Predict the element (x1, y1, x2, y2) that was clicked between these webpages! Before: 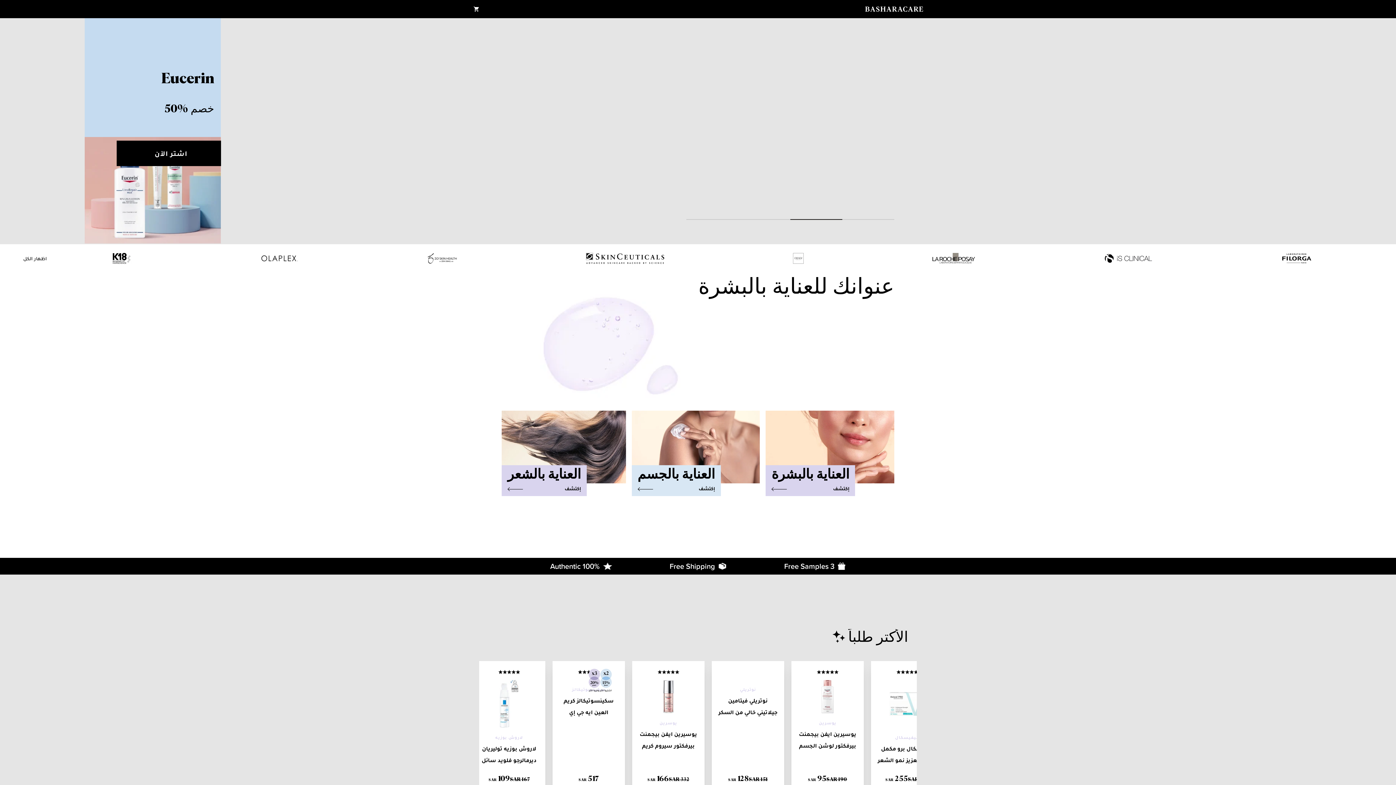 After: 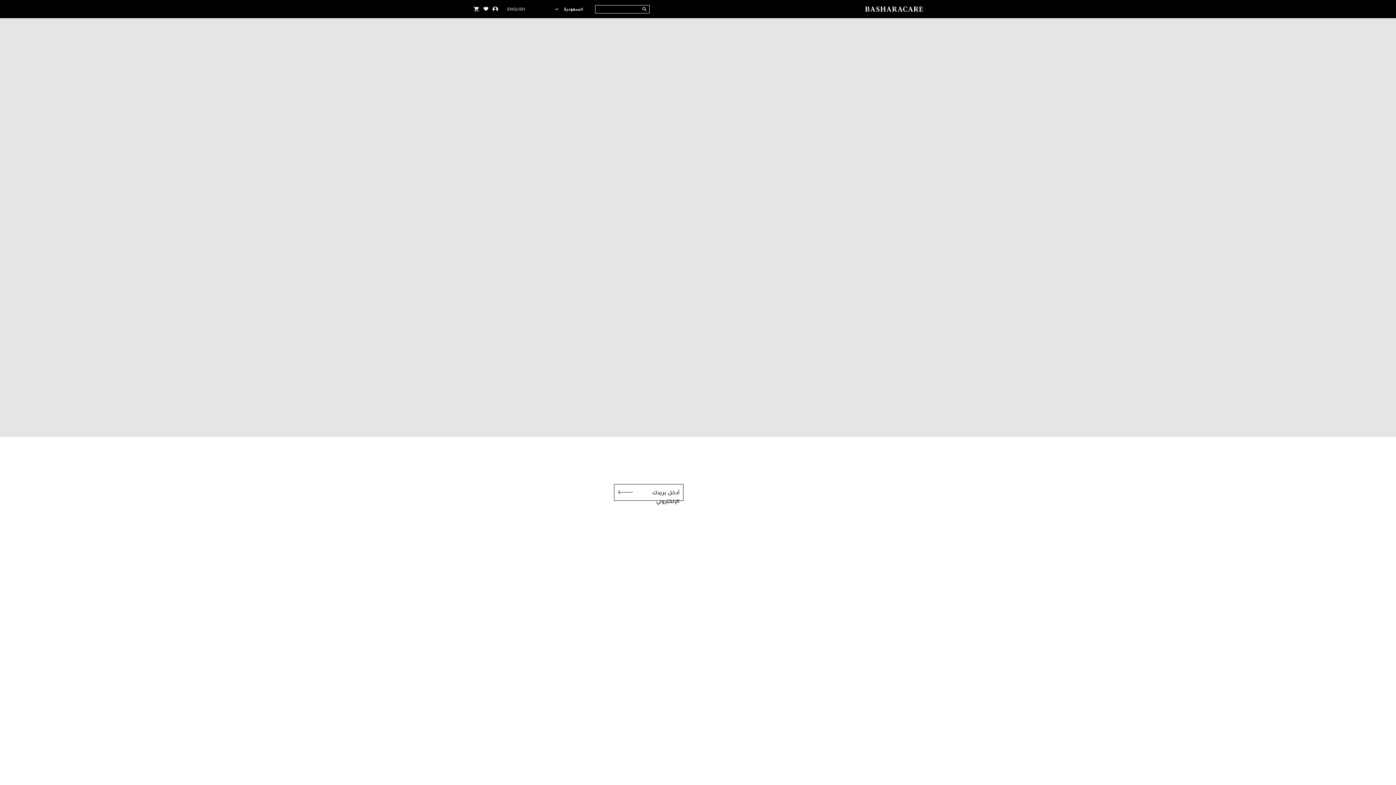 Action: bbox: (427, 253, 457, 264) label: zoskinhealth